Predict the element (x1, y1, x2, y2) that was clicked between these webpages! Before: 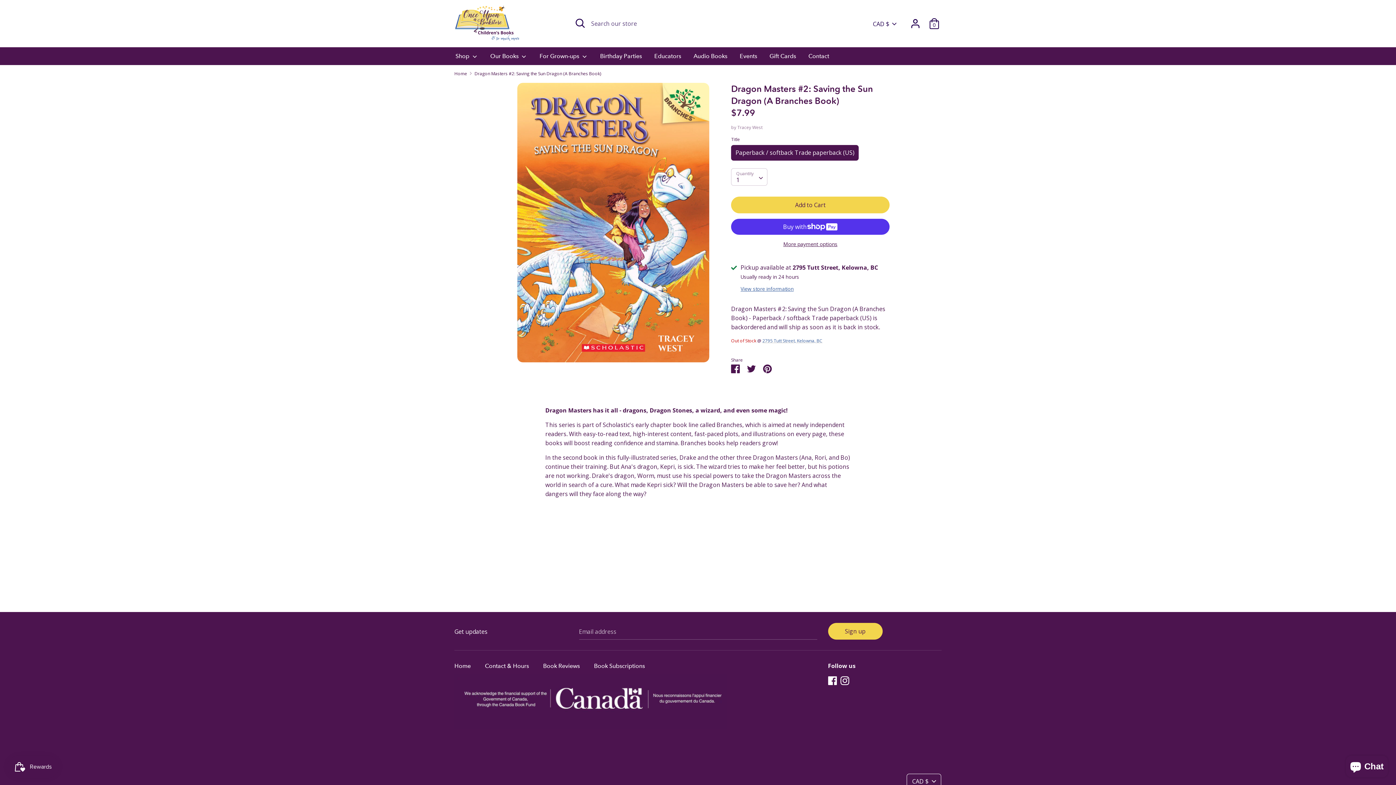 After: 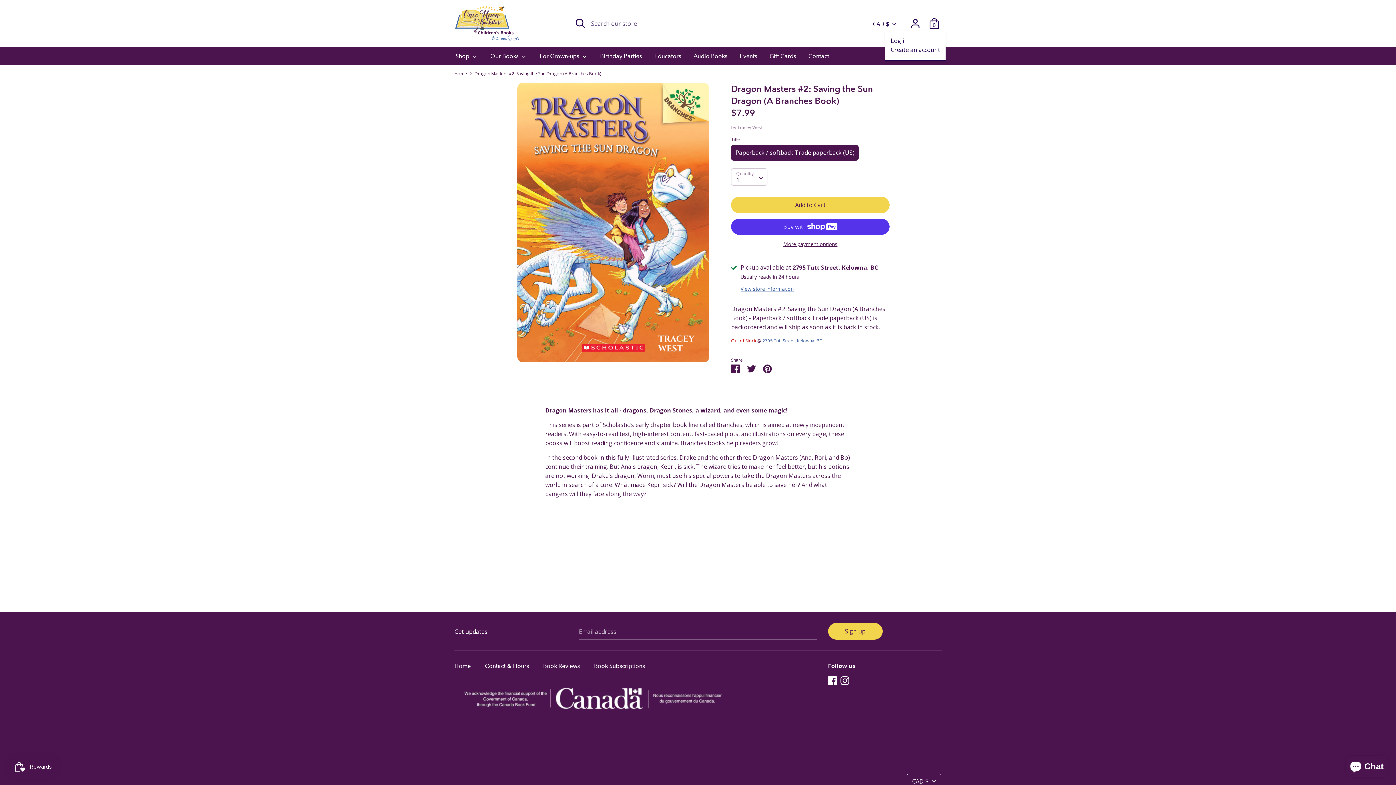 Action: label: Account bbox: (908, 16, 922, 24)